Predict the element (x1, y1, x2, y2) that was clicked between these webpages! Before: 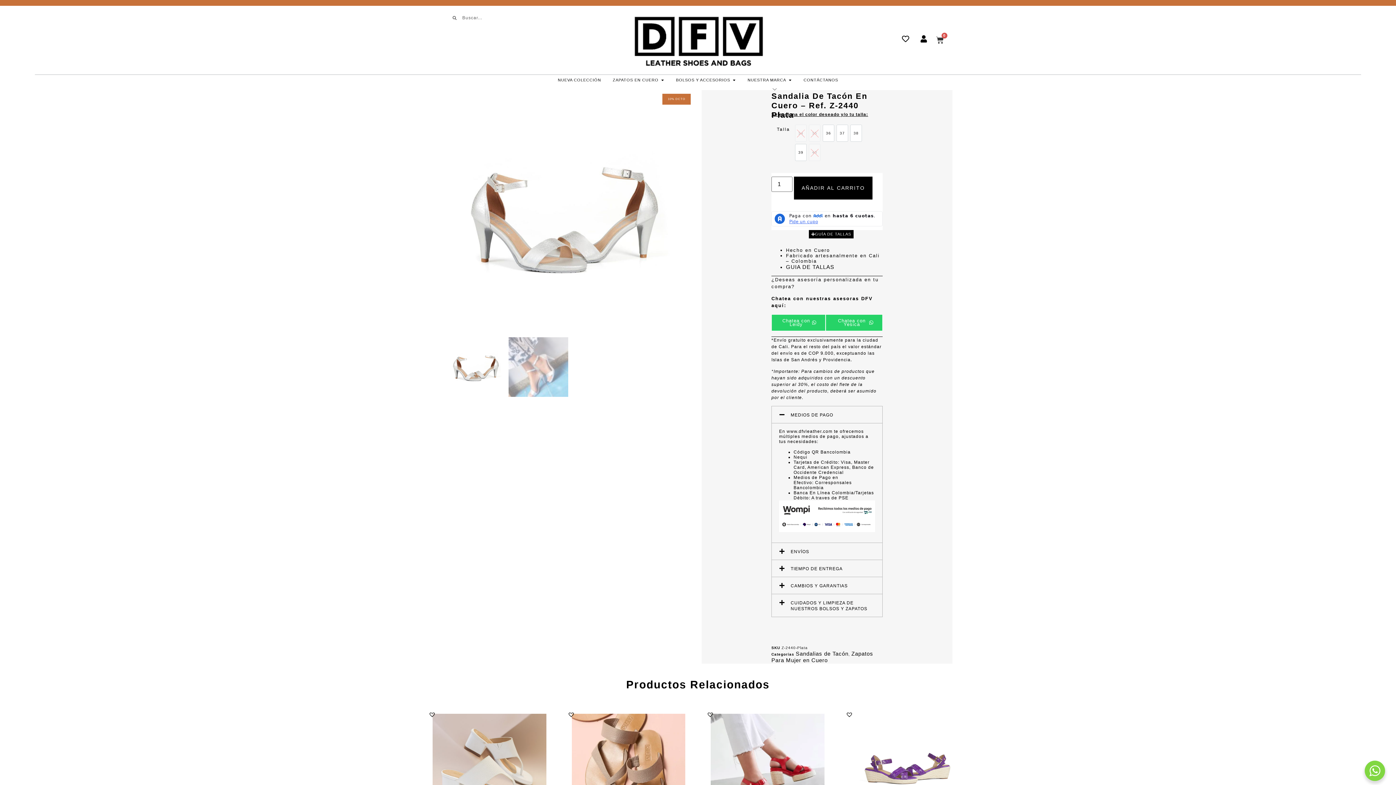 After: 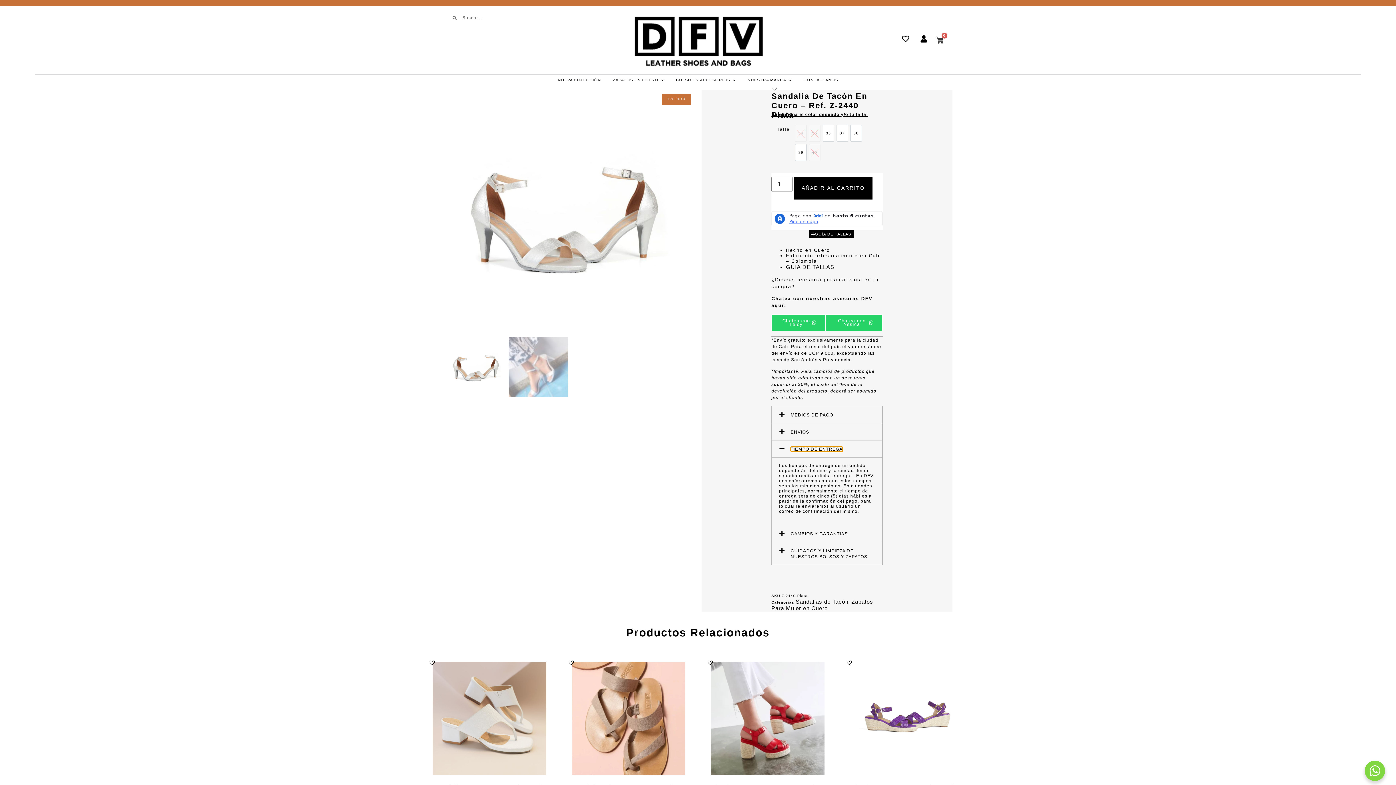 Action: bbox: (790, 566, 842, 571) label: TIEMPO DE ENTREGA